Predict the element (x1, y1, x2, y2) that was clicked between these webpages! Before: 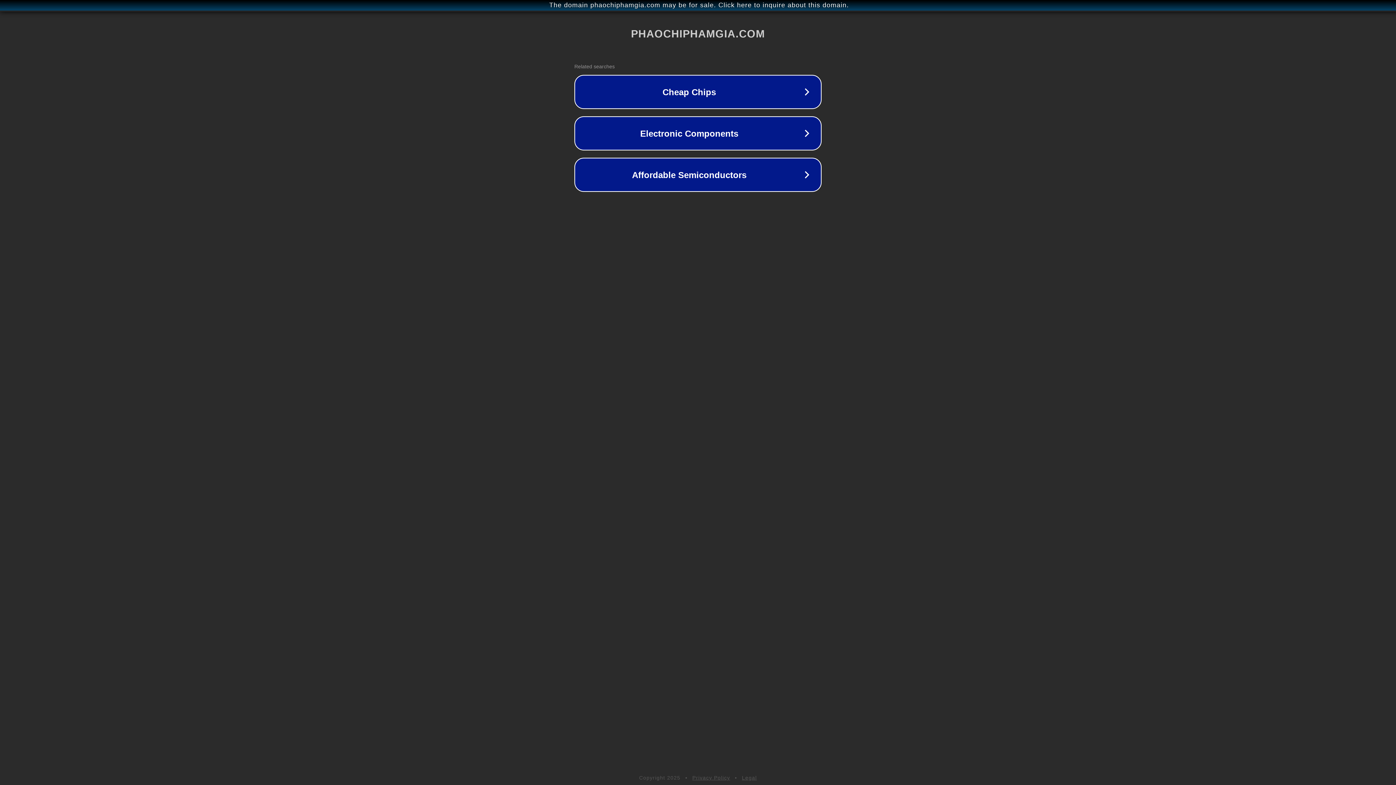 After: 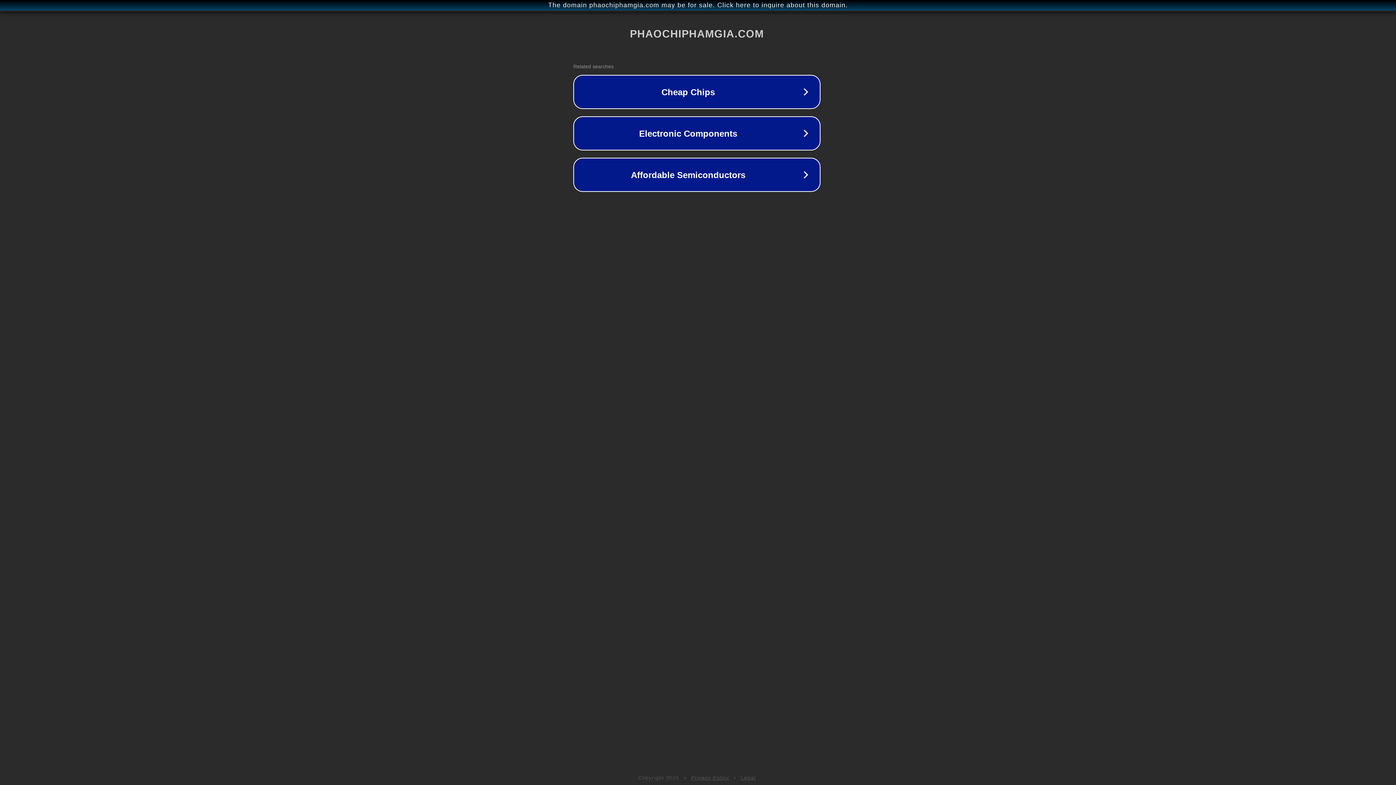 Action: bbox: (1, 1, 1397, 9) label: The domain phaochiphamgia.com may be for sale. Click here to inquire about this domain.